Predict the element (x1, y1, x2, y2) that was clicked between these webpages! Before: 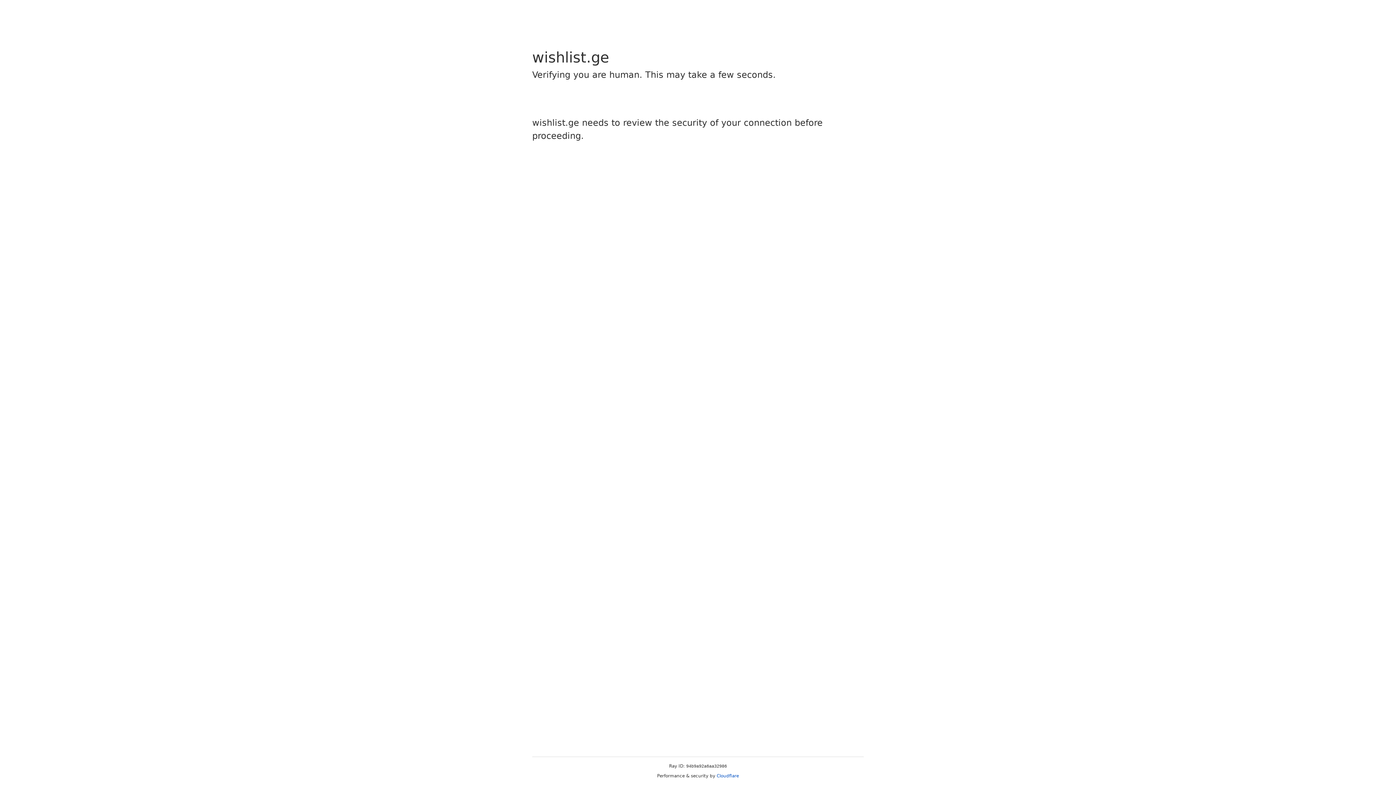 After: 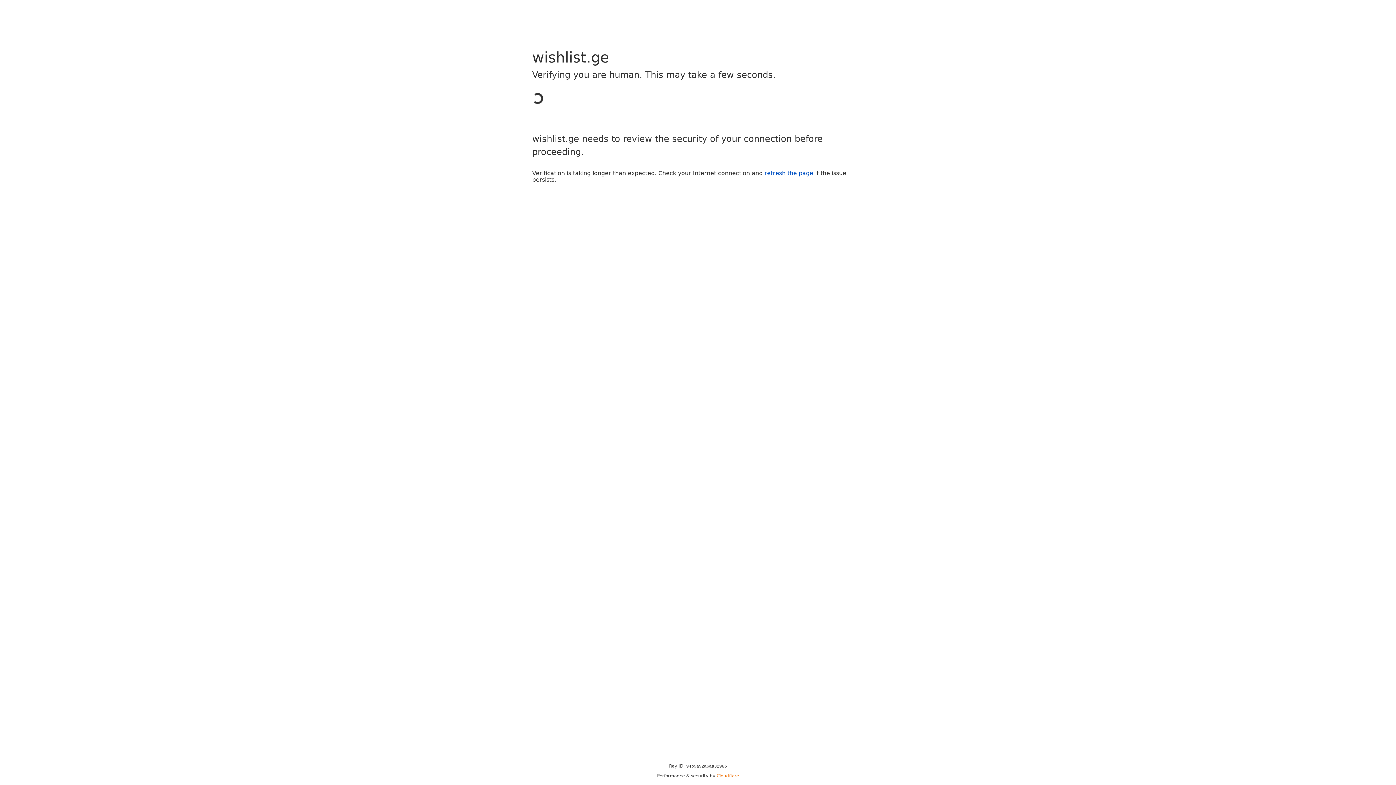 Action: label: Cloudflare bbox: (716, 773, 739, 778)